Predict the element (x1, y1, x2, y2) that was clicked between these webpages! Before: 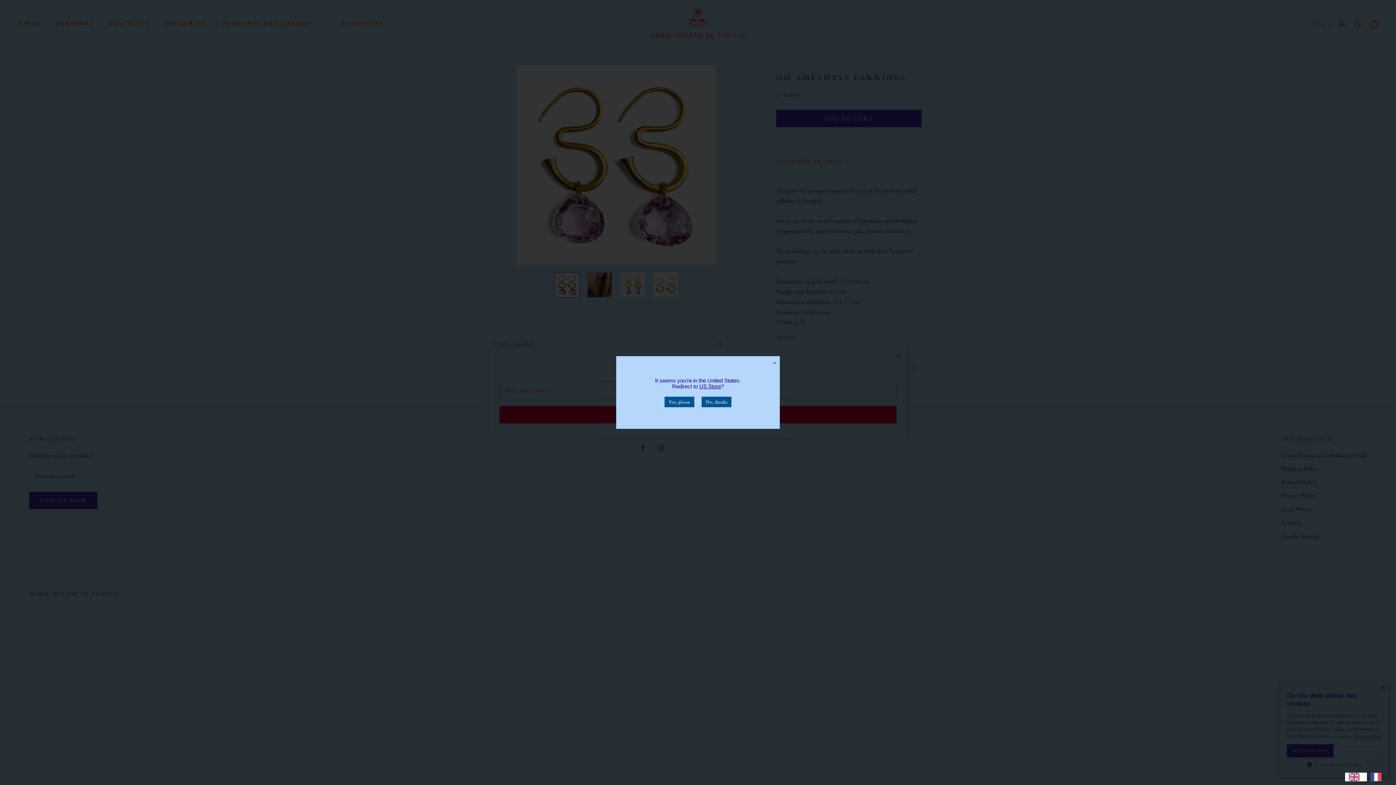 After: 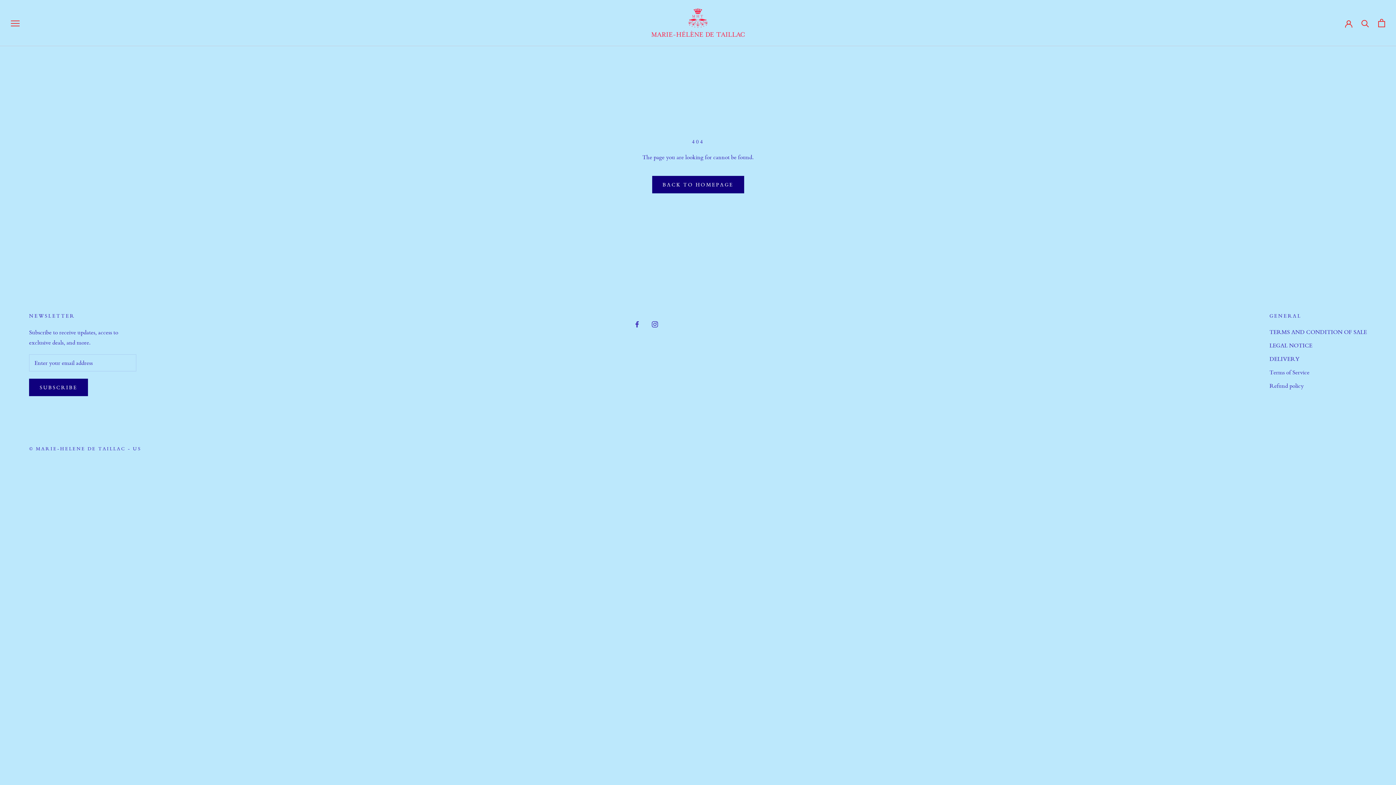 Action: label: Yes, please bbox: (664, 396, 694, 407)